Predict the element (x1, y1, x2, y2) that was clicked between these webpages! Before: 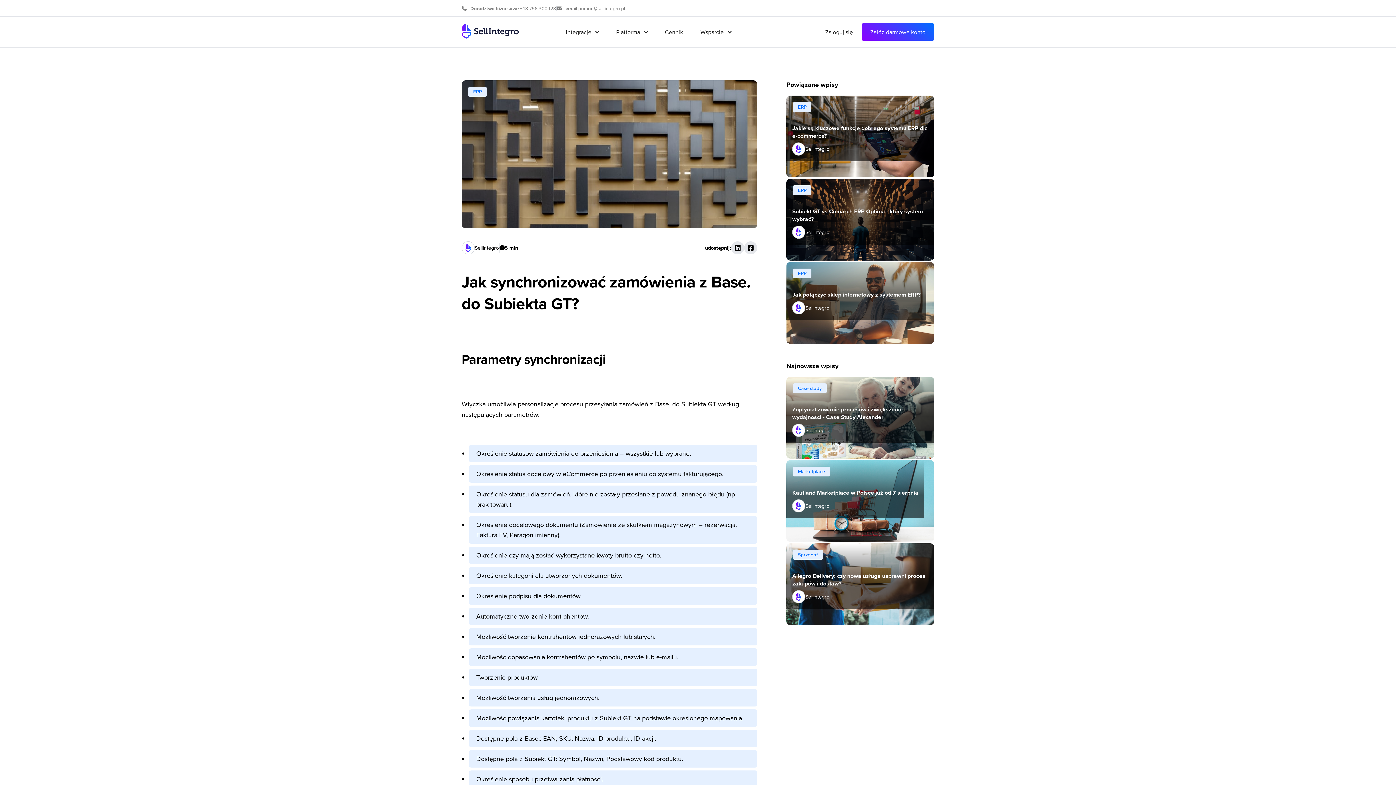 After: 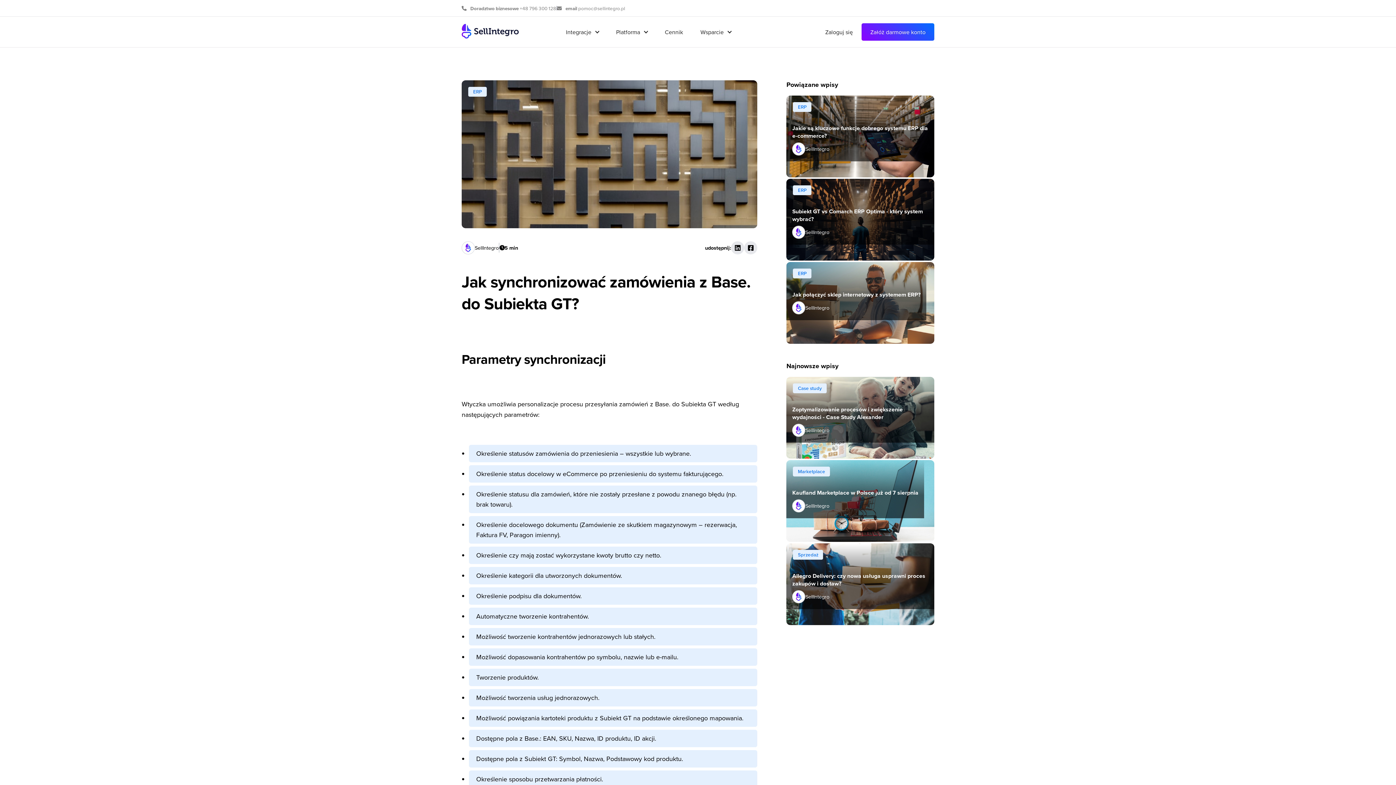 Action: bbox: (607, 23, 656, 40) label: Platforma